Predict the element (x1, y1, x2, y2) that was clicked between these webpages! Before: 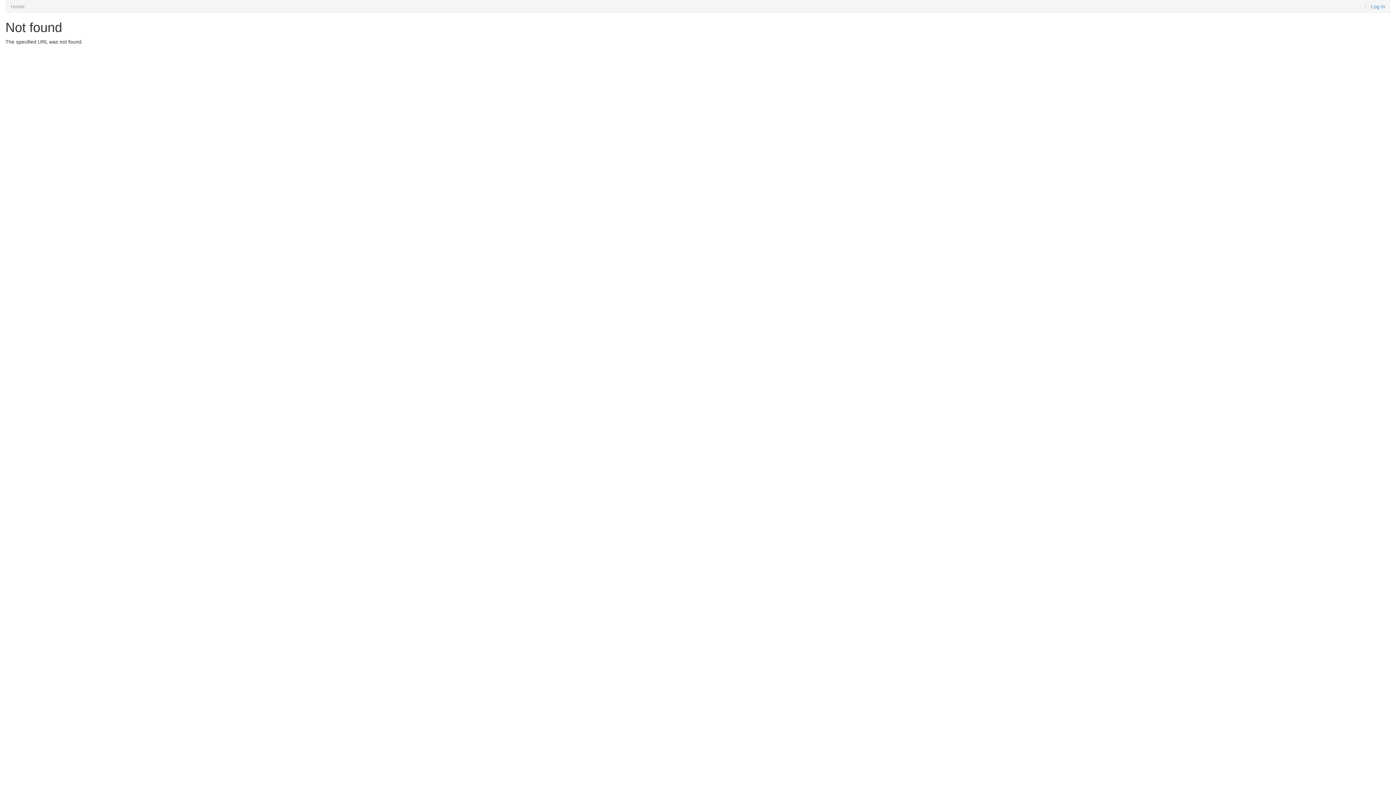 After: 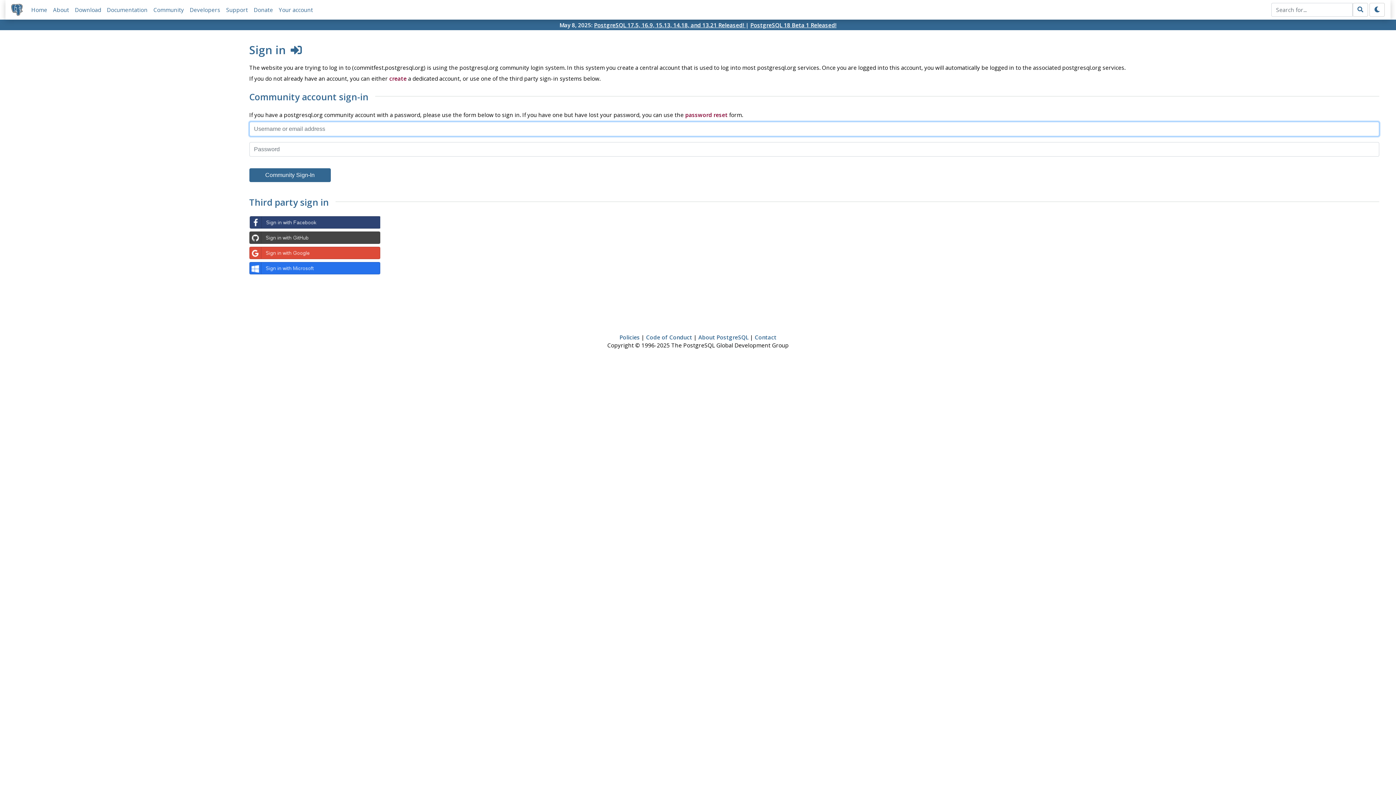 Action: label: Log in bbox: (1371, 3, 1385, 9)